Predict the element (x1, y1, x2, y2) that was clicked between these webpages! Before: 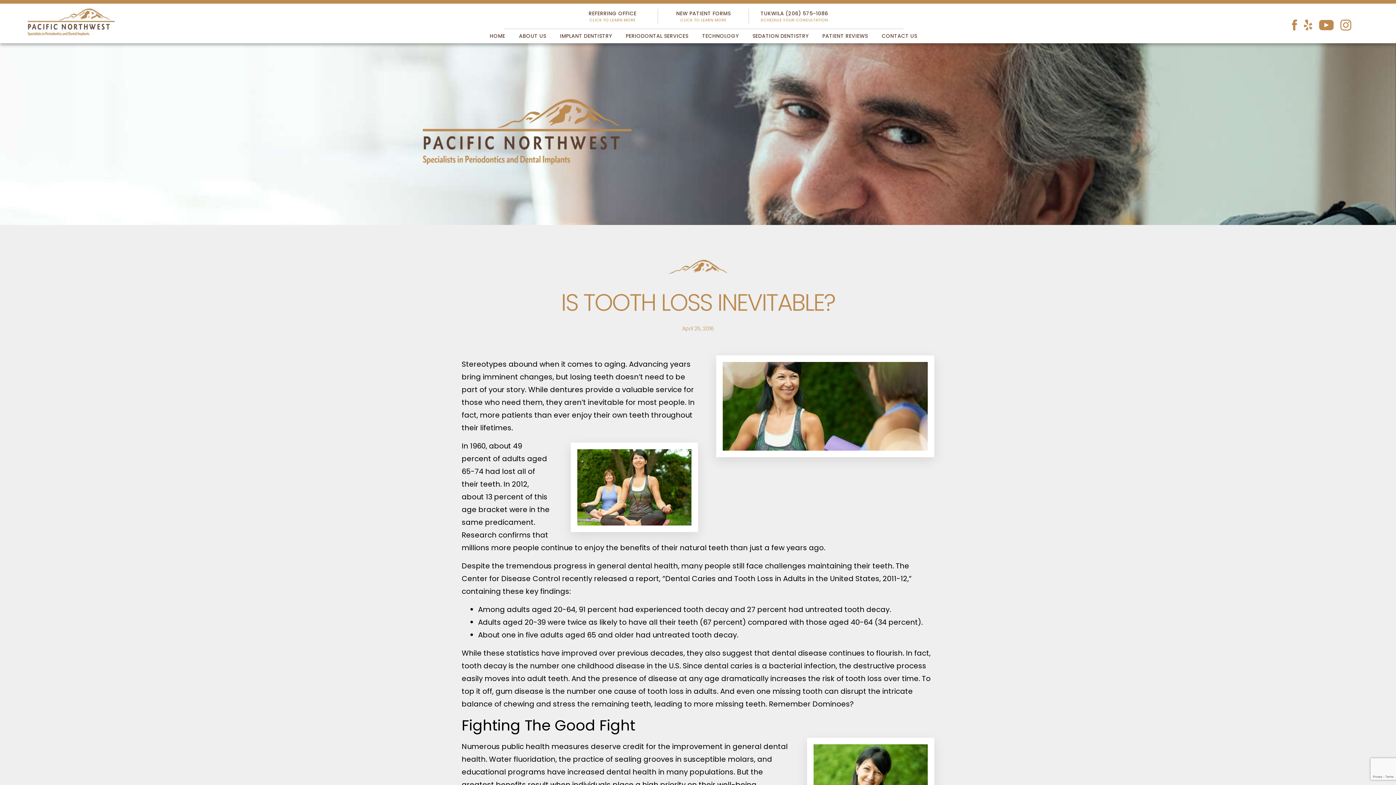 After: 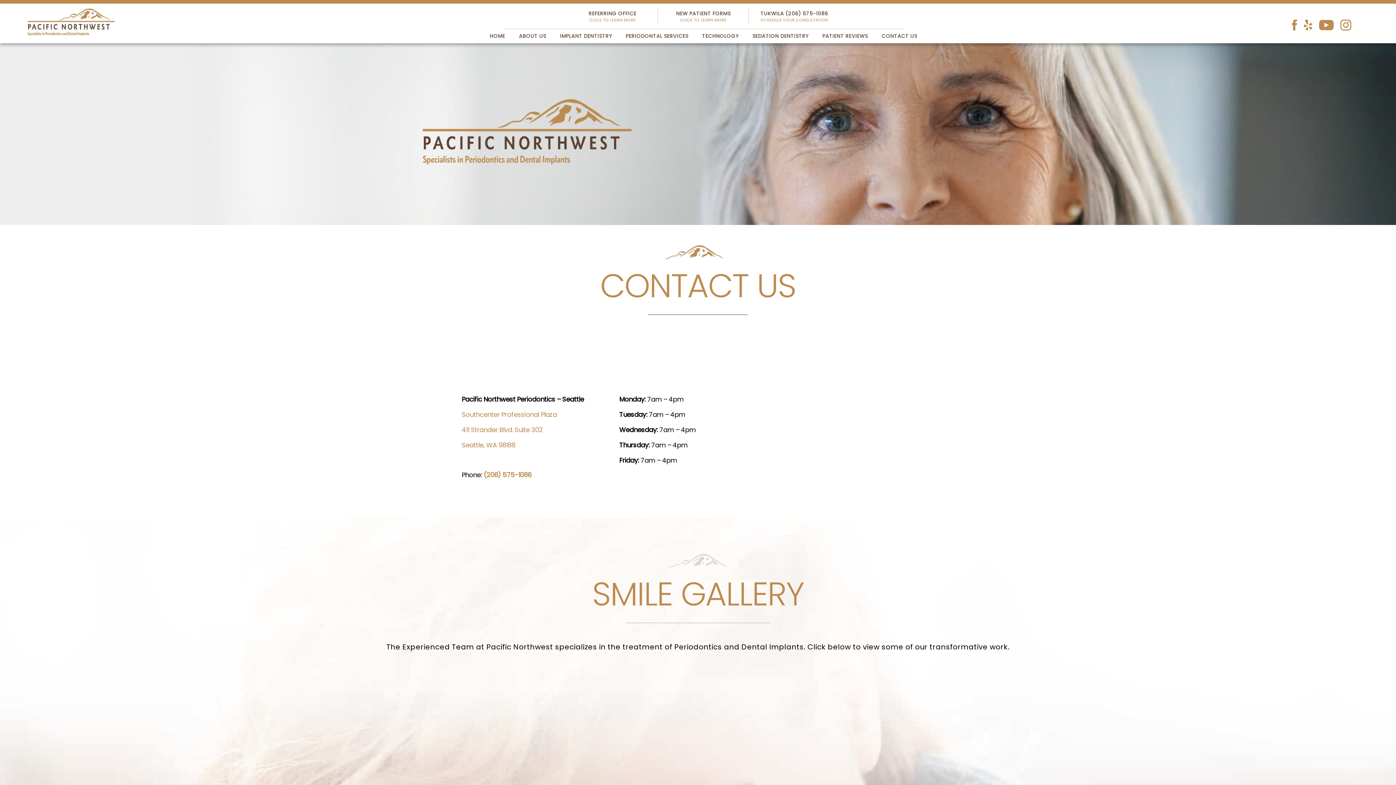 Action: label: CONTACT US bbox: (875, 28, 924, 43)